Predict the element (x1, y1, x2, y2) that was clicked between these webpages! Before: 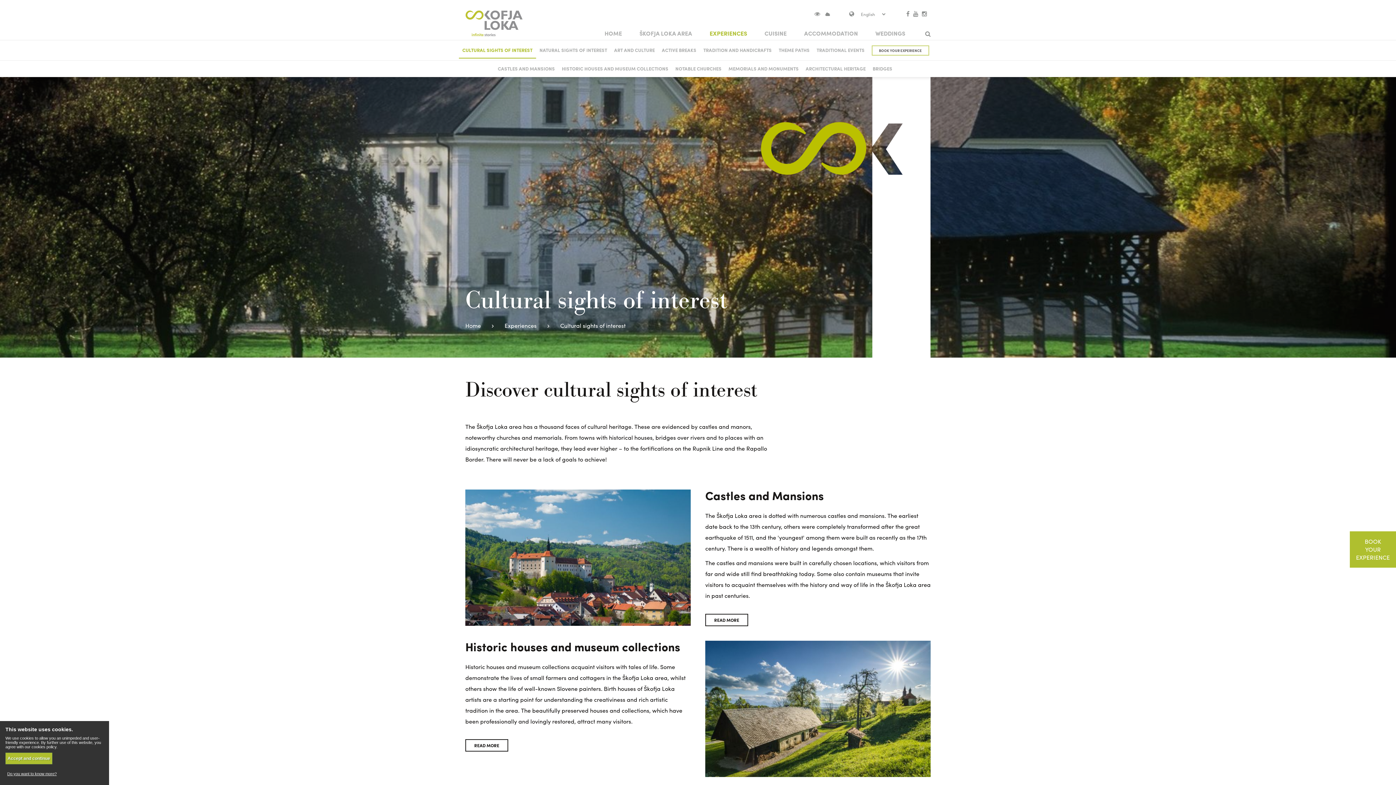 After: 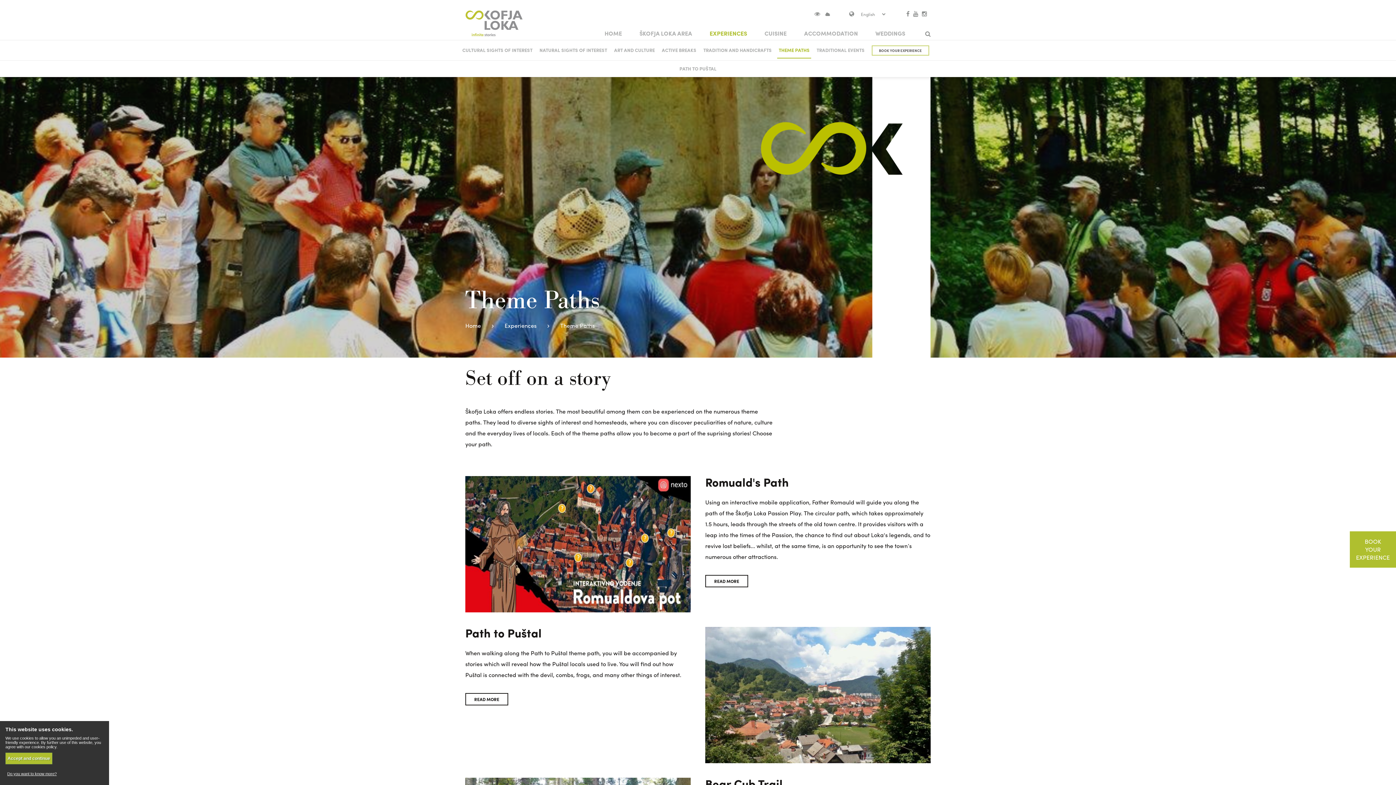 Action: label: THEME PATHS bbox: (778, 46, 809, 53)